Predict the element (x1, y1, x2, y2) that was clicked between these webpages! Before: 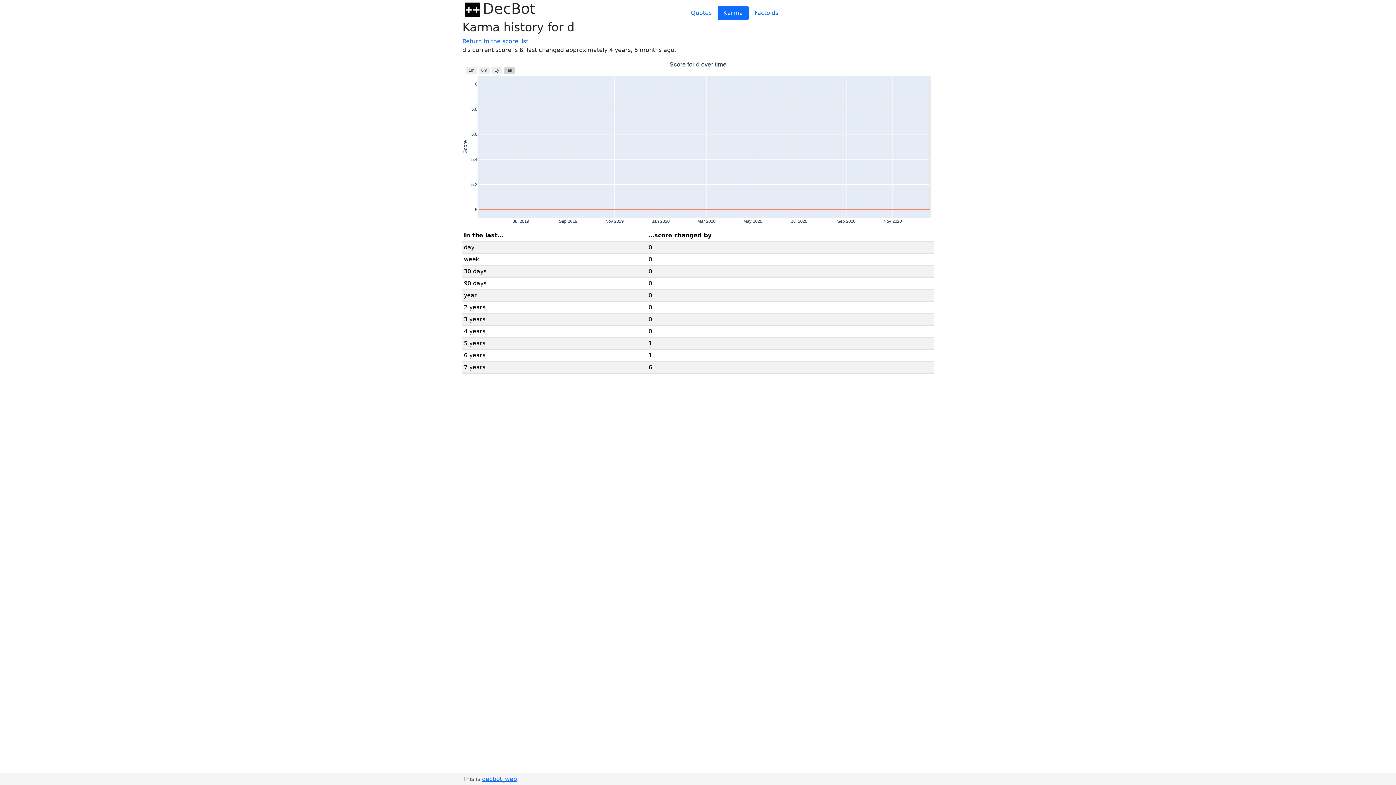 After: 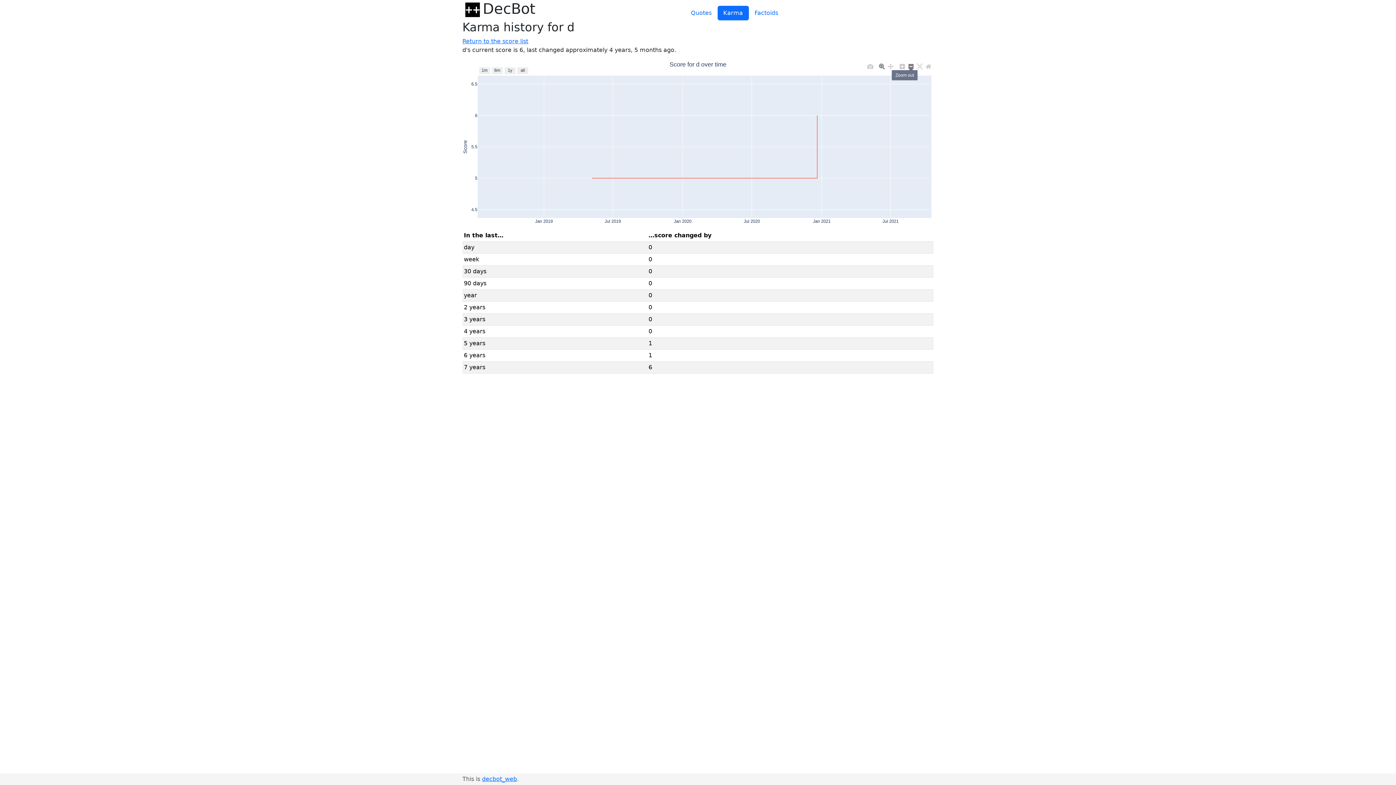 Action: bbox: (906, 61, 915, 69)